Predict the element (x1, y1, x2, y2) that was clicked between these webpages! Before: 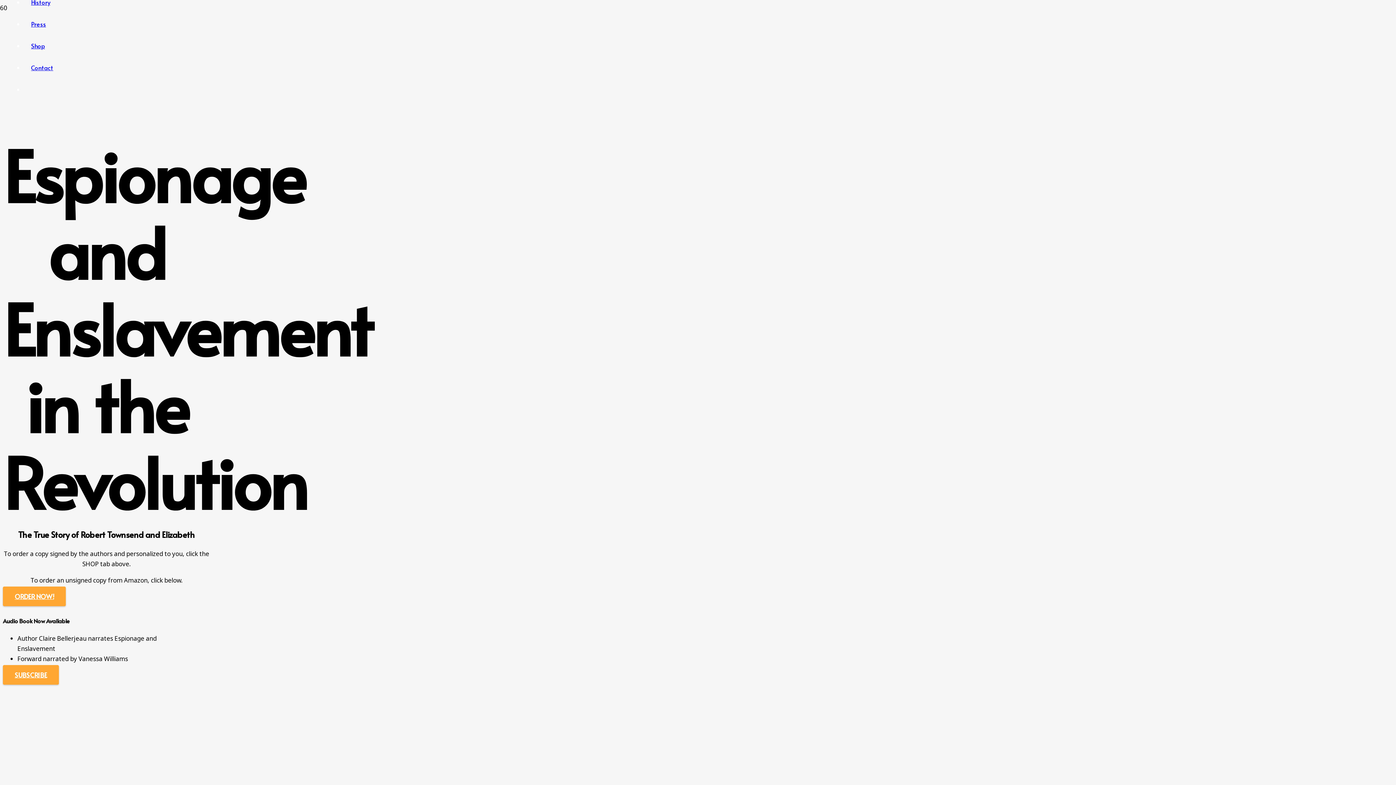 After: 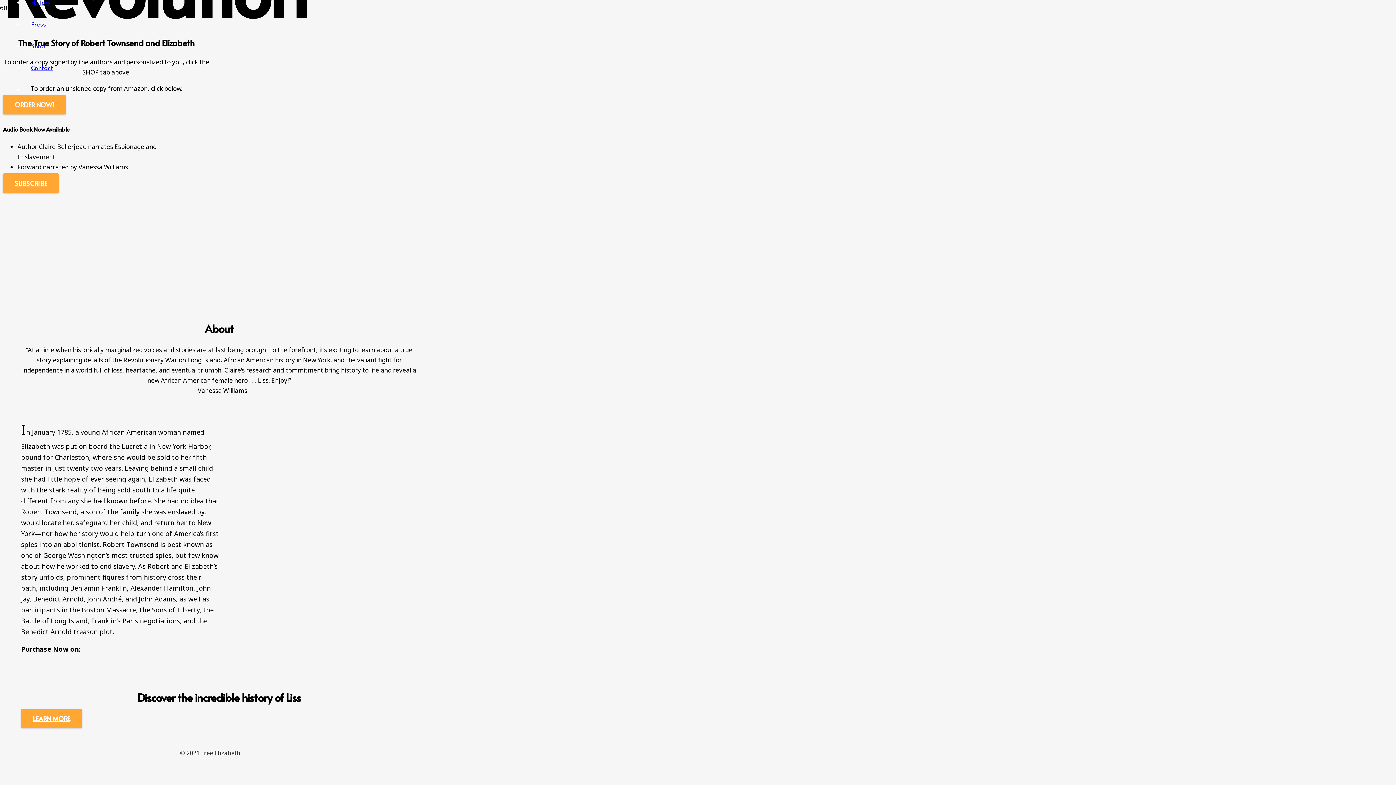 Action: label: ORDER NOW! bbox: (2, 586, 65, 606)